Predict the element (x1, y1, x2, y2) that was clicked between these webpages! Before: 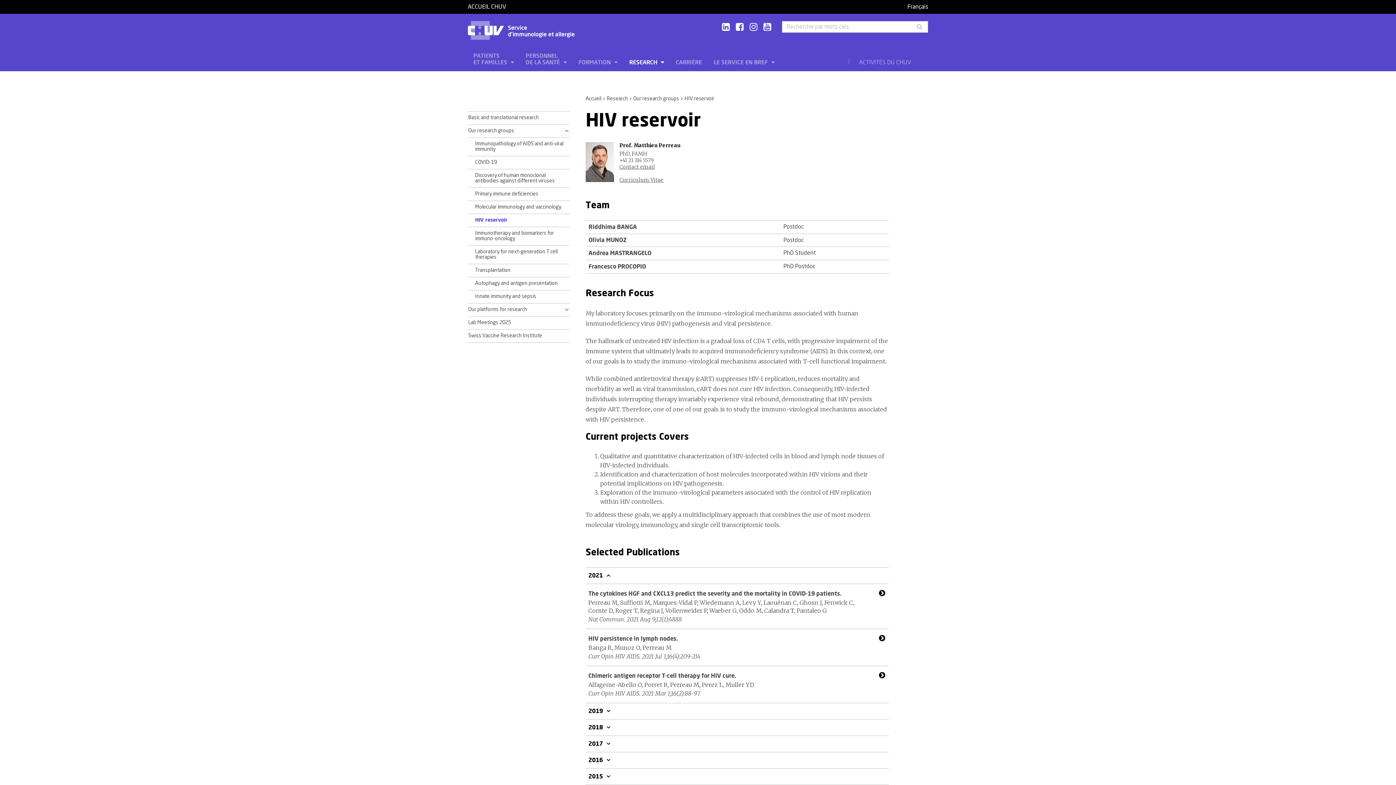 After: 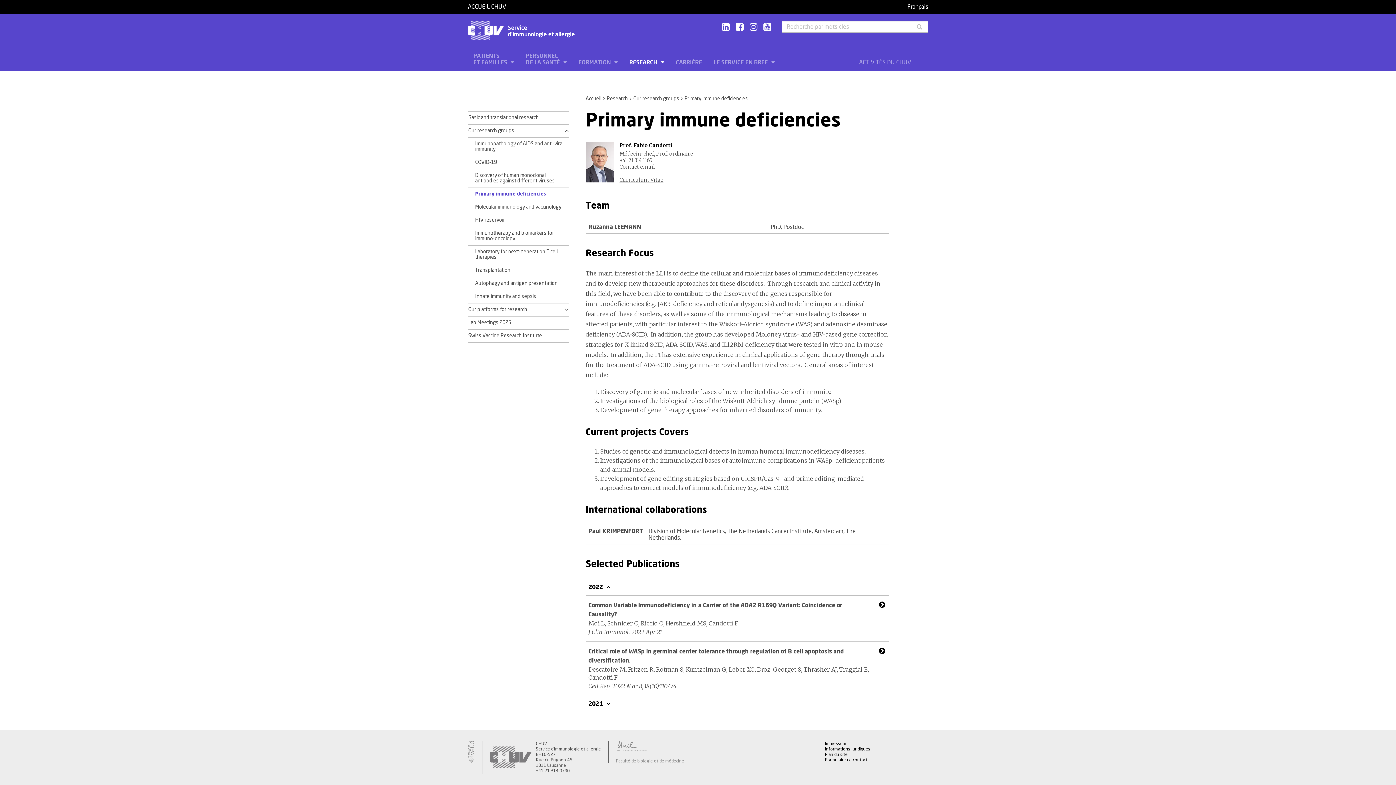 Action: label: Primary immune deficiencies bbox: (475, 191, 538, 196)